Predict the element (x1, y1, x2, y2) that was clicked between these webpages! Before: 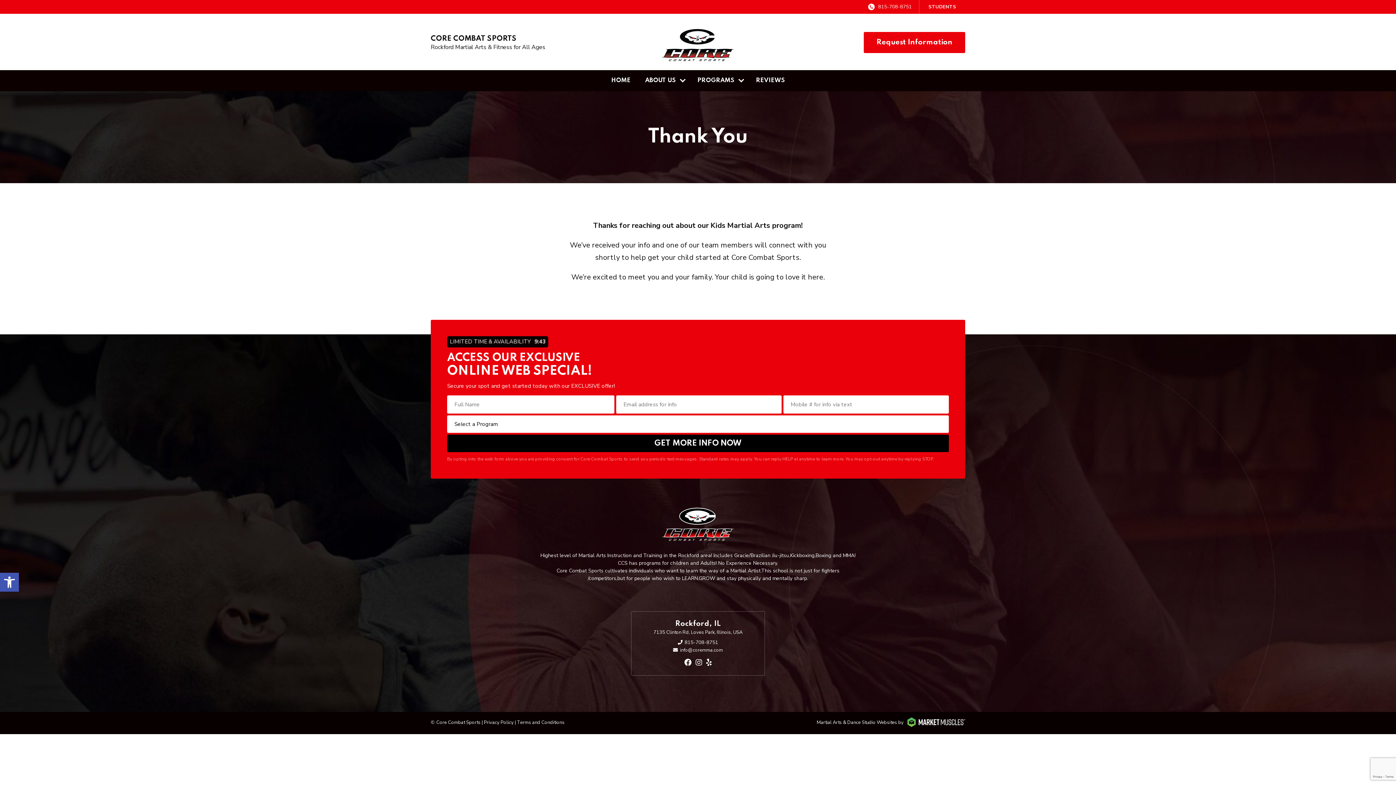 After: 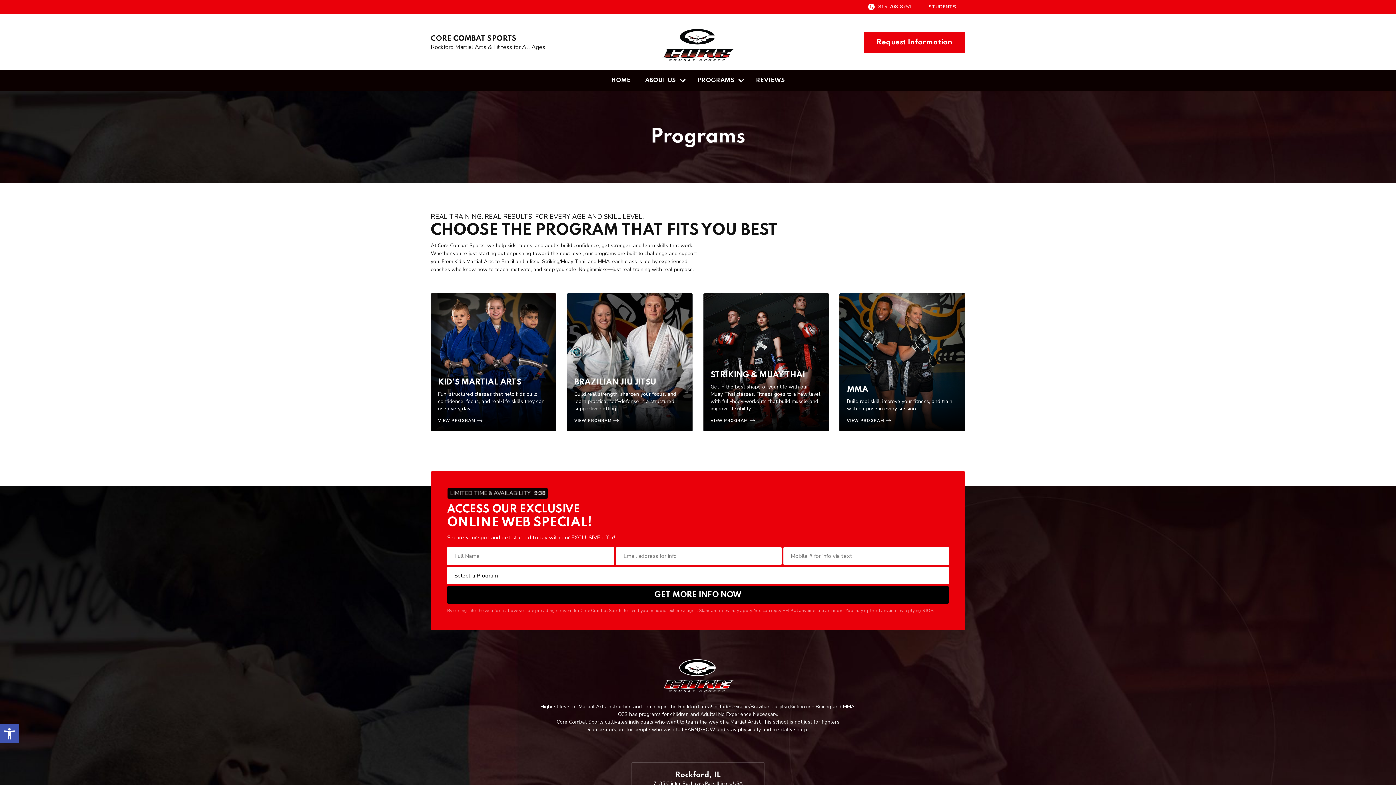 Action: label: PROGRAMS bbox: (690, 70, 741, 91)